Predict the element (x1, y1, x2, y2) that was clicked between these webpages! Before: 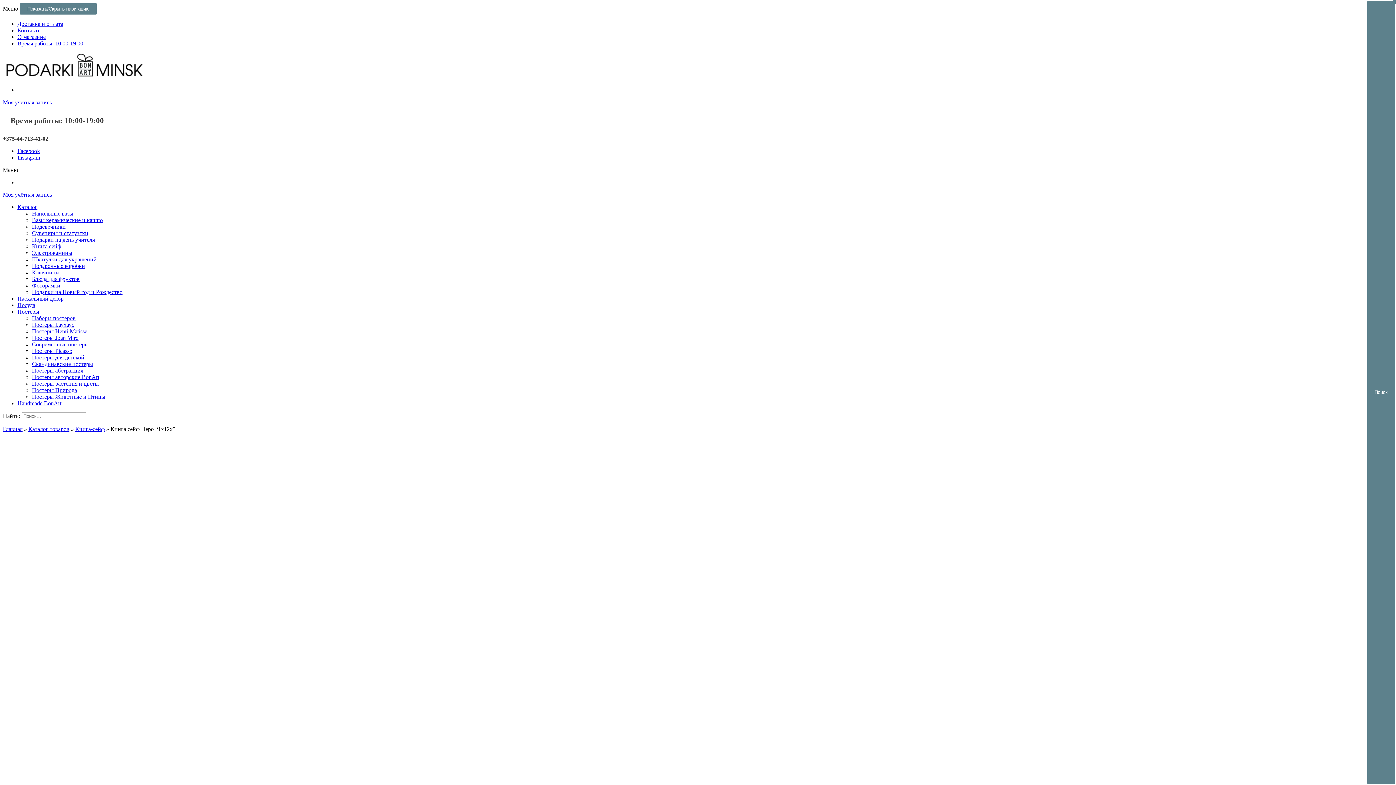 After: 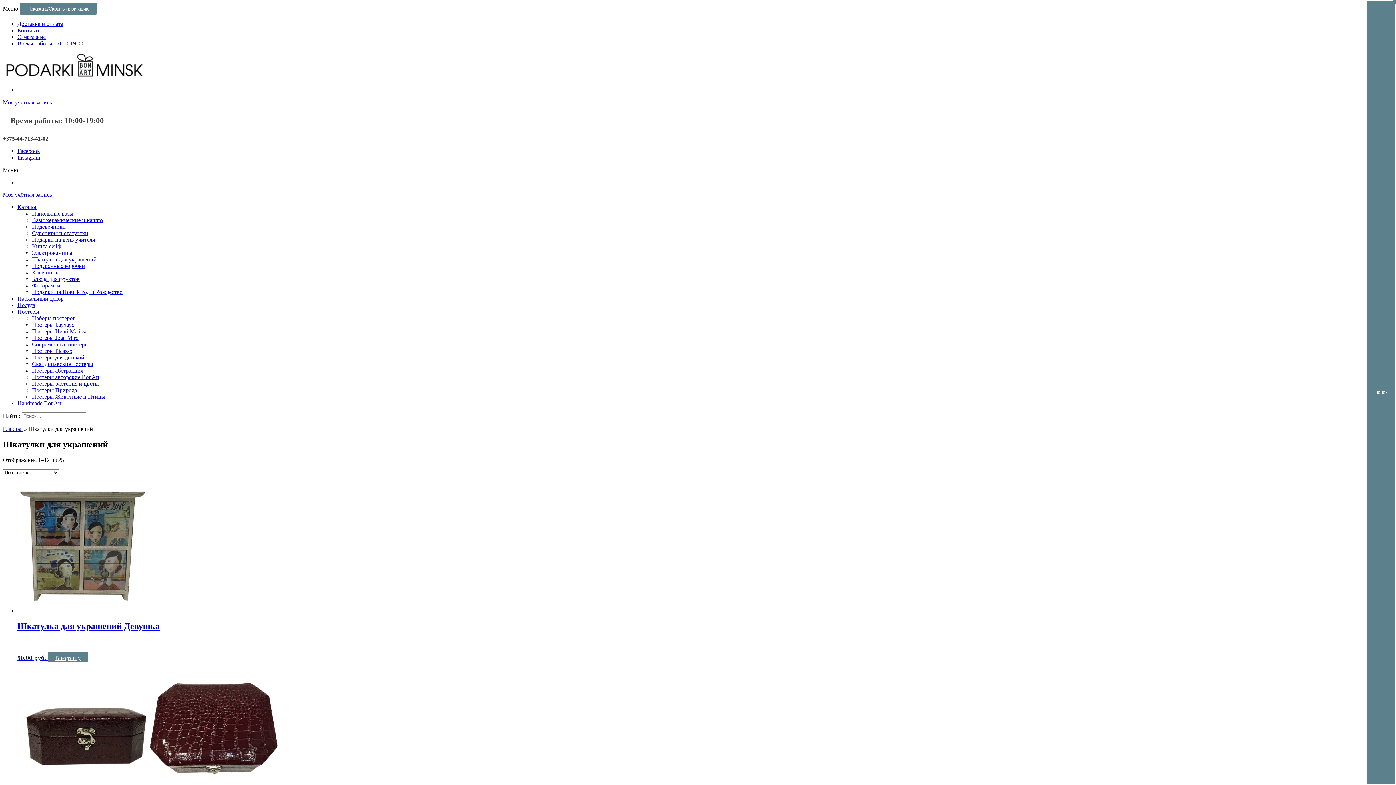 Action: bbox: (32, 256, 96, 262) label: Шкатулки для украшений